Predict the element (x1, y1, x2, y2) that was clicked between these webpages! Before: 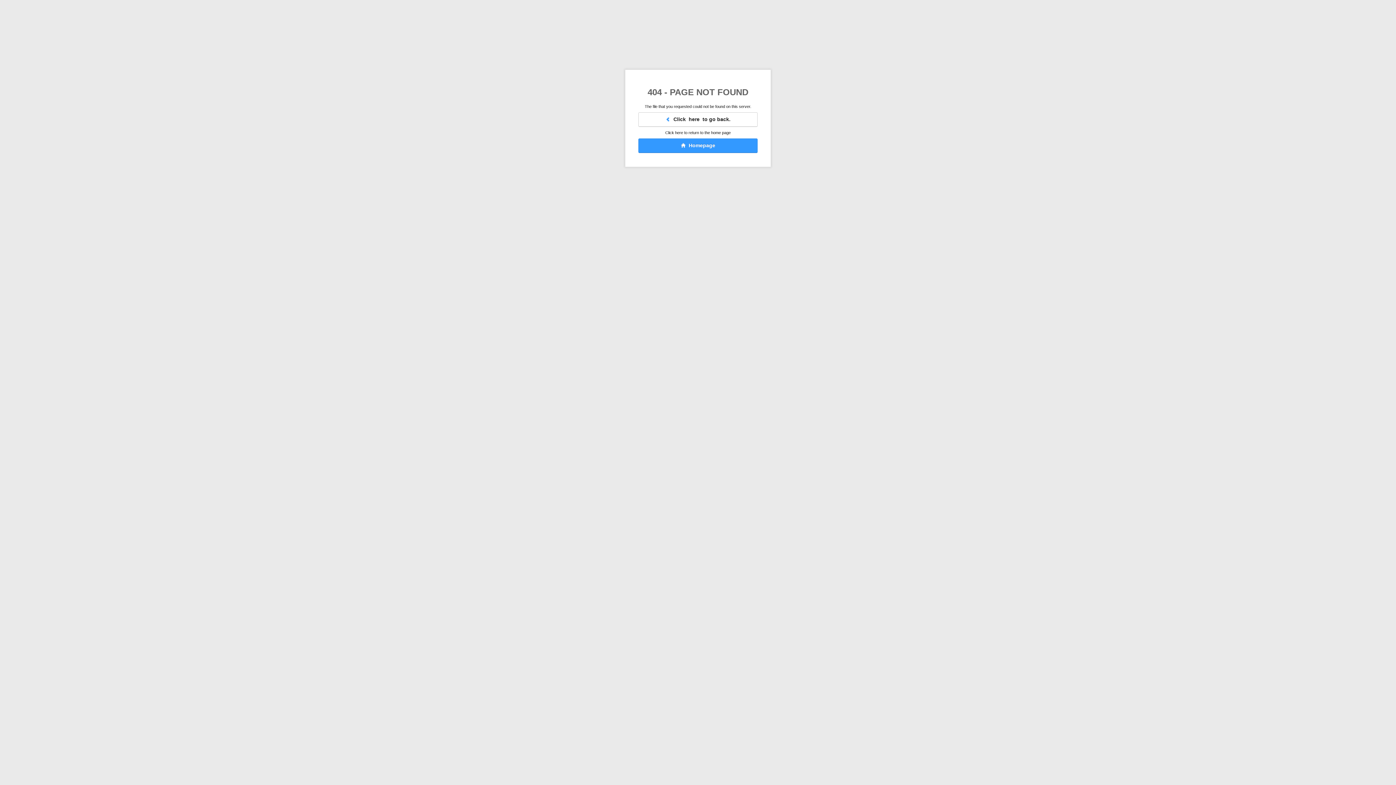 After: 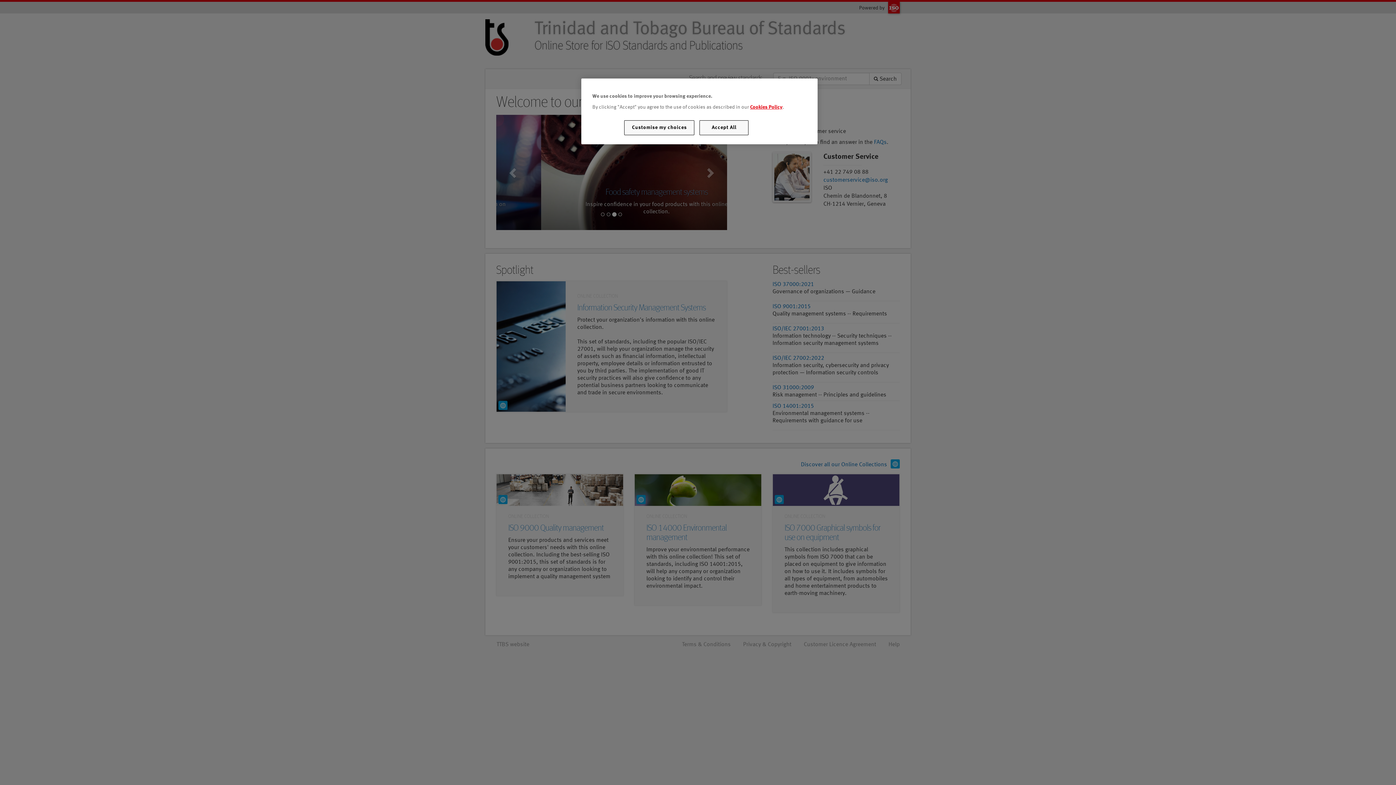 Action: label:   Homepage bbox: (638, 138, 757, 153)